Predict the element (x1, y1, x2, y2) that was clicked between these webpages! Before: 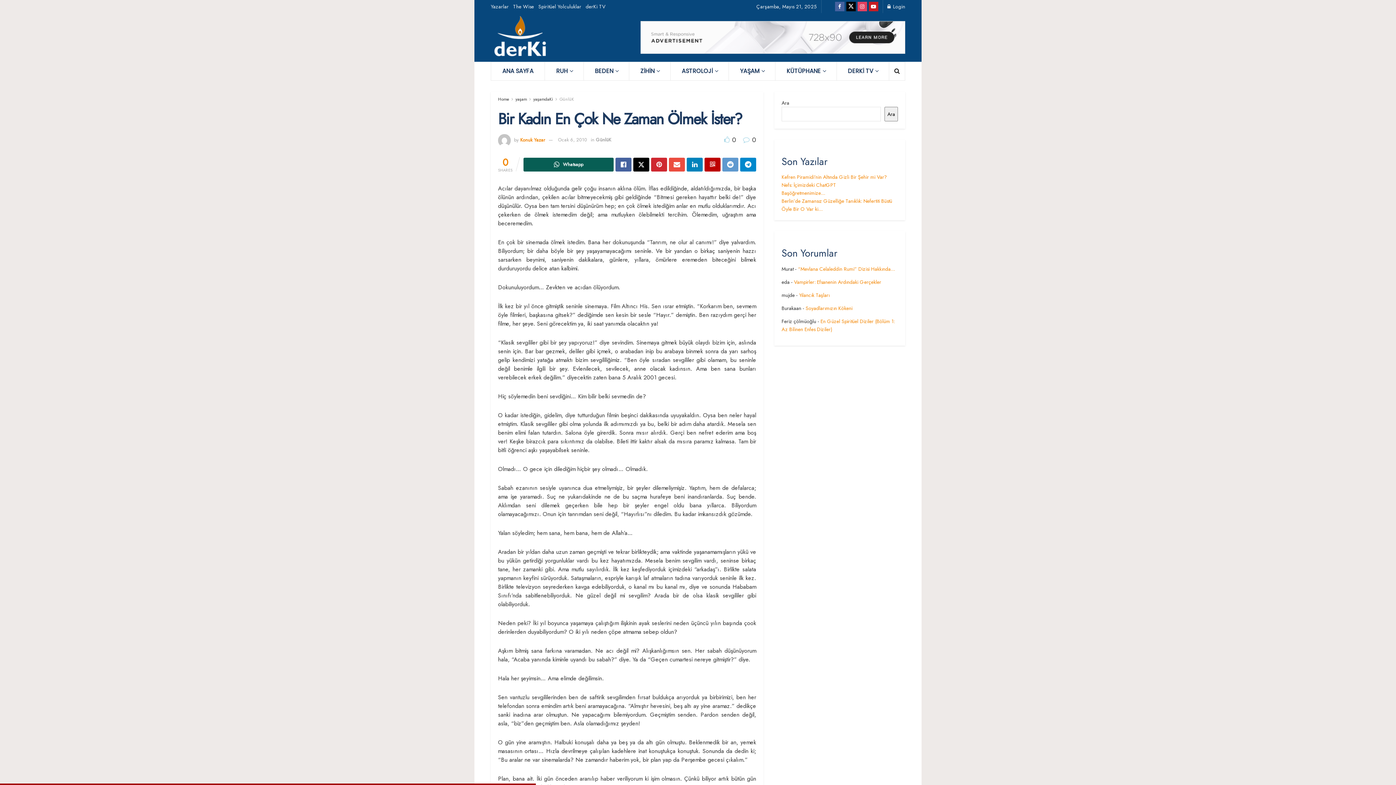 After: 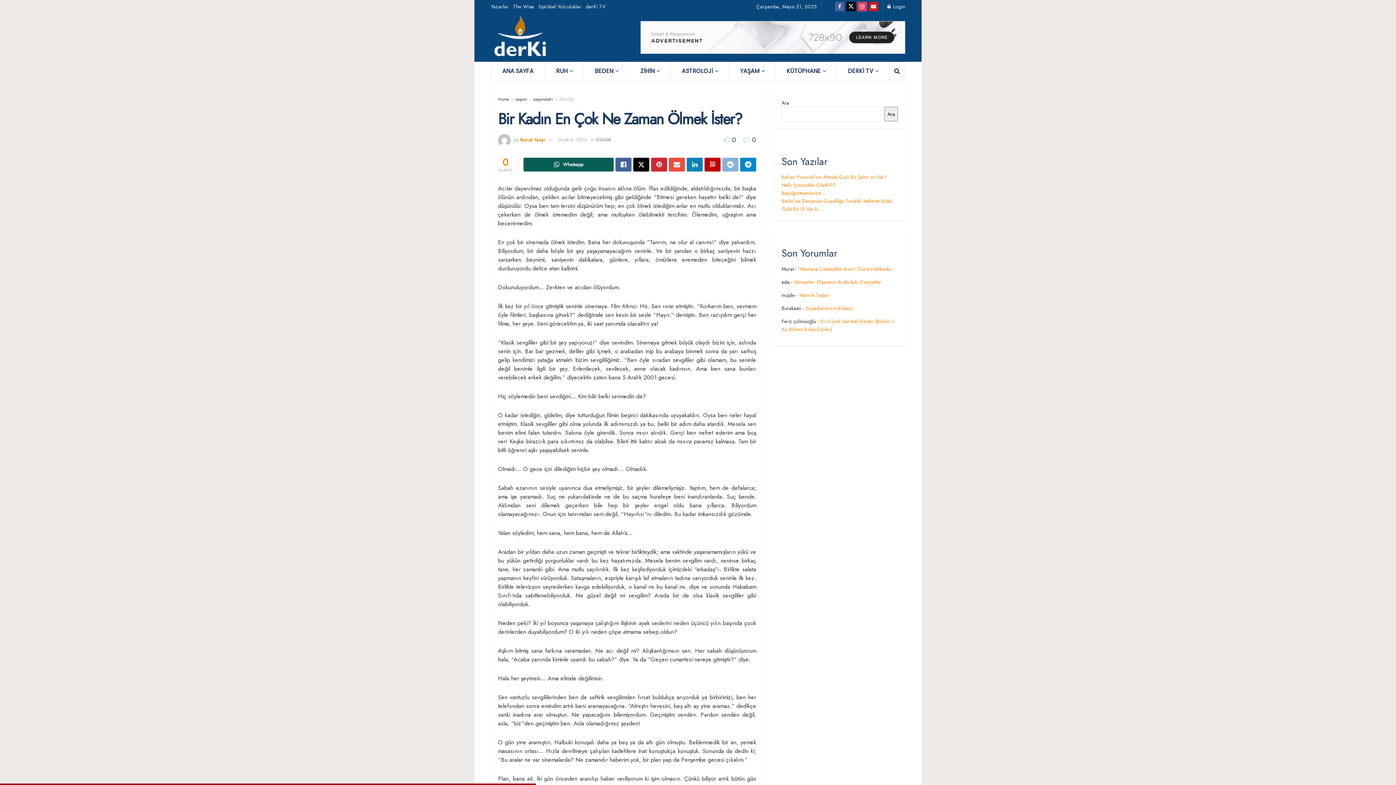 Action: label: Share on Reddit bbox: (722, 157, 738, 171)